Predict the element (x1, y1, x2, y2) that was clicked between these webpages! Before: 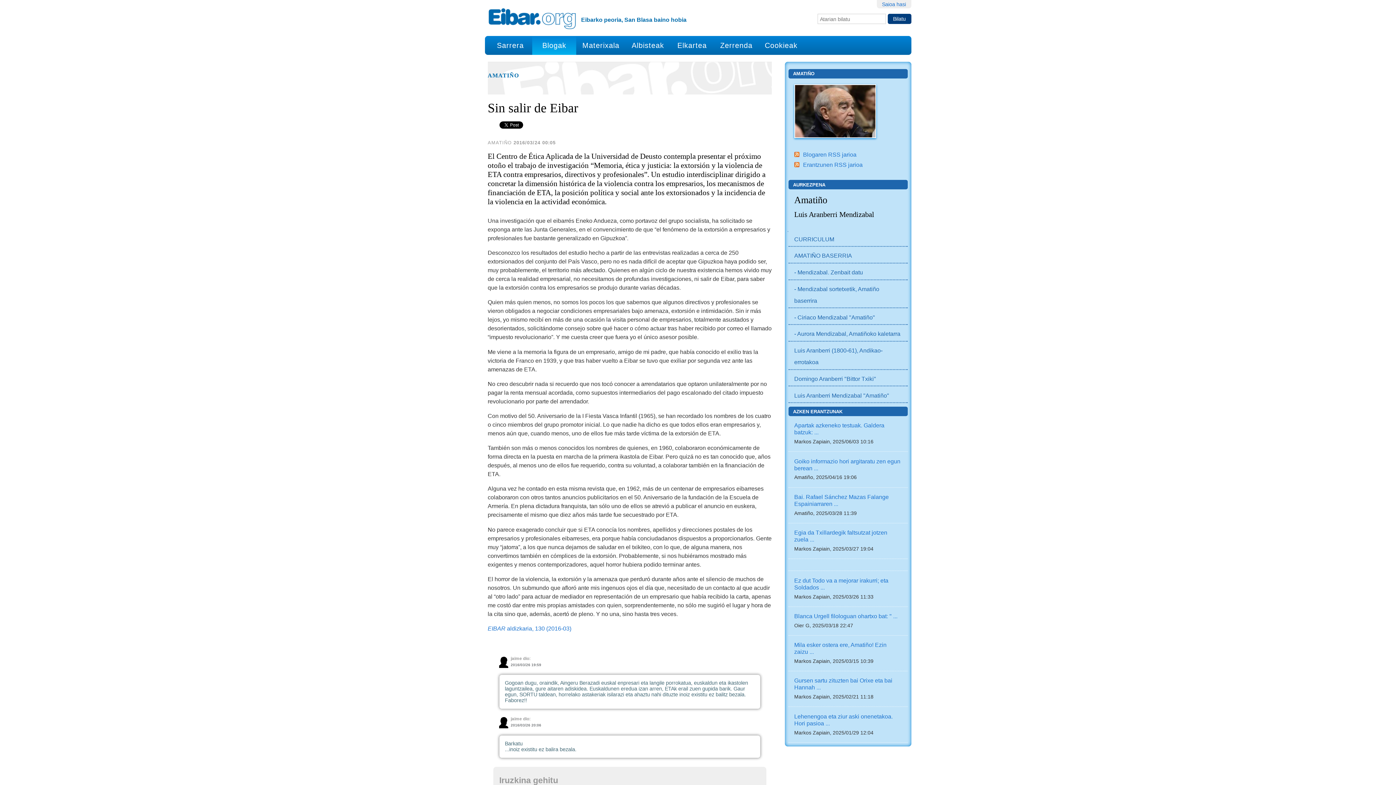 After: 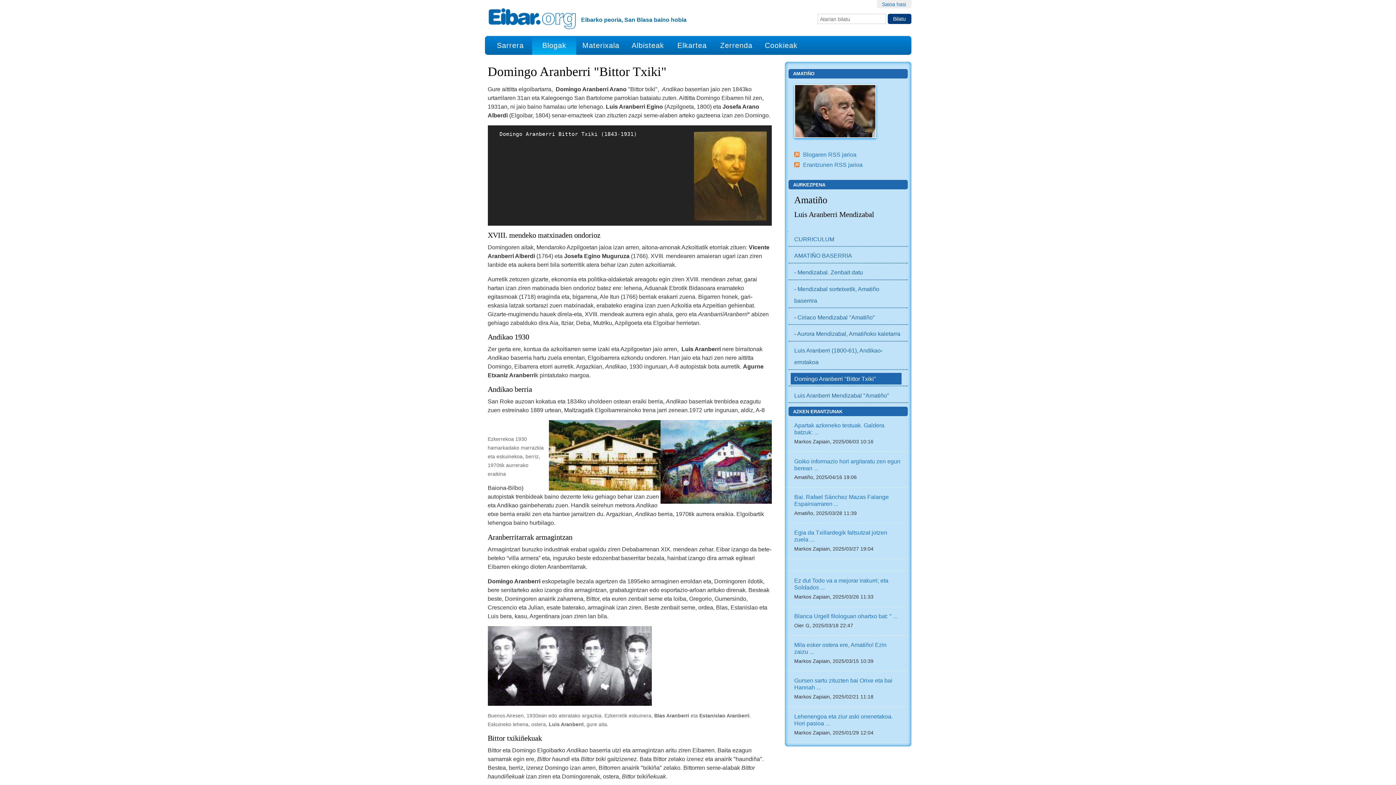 Action: label: Domingo Aranberri "Bittor Txiki" bbox: (794, 373, 901, 384)